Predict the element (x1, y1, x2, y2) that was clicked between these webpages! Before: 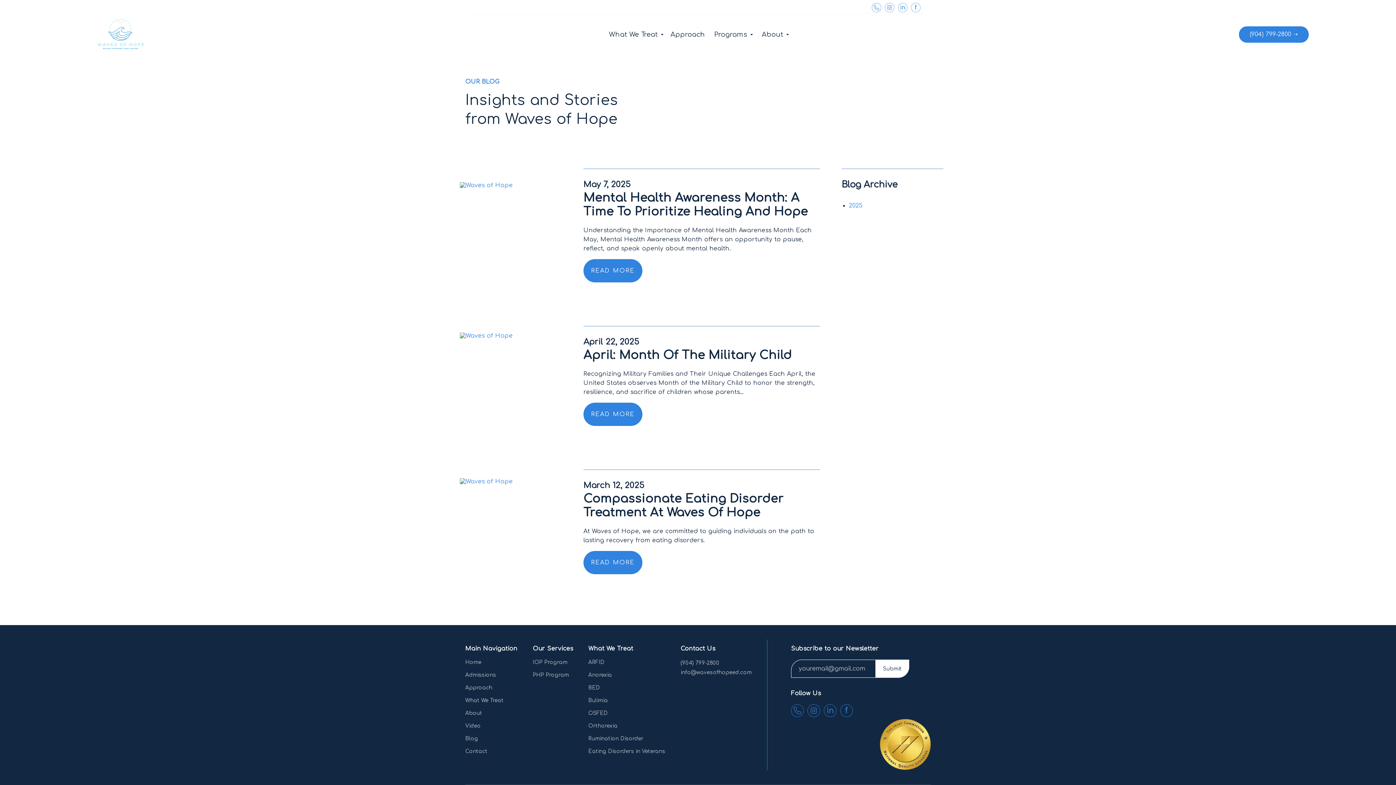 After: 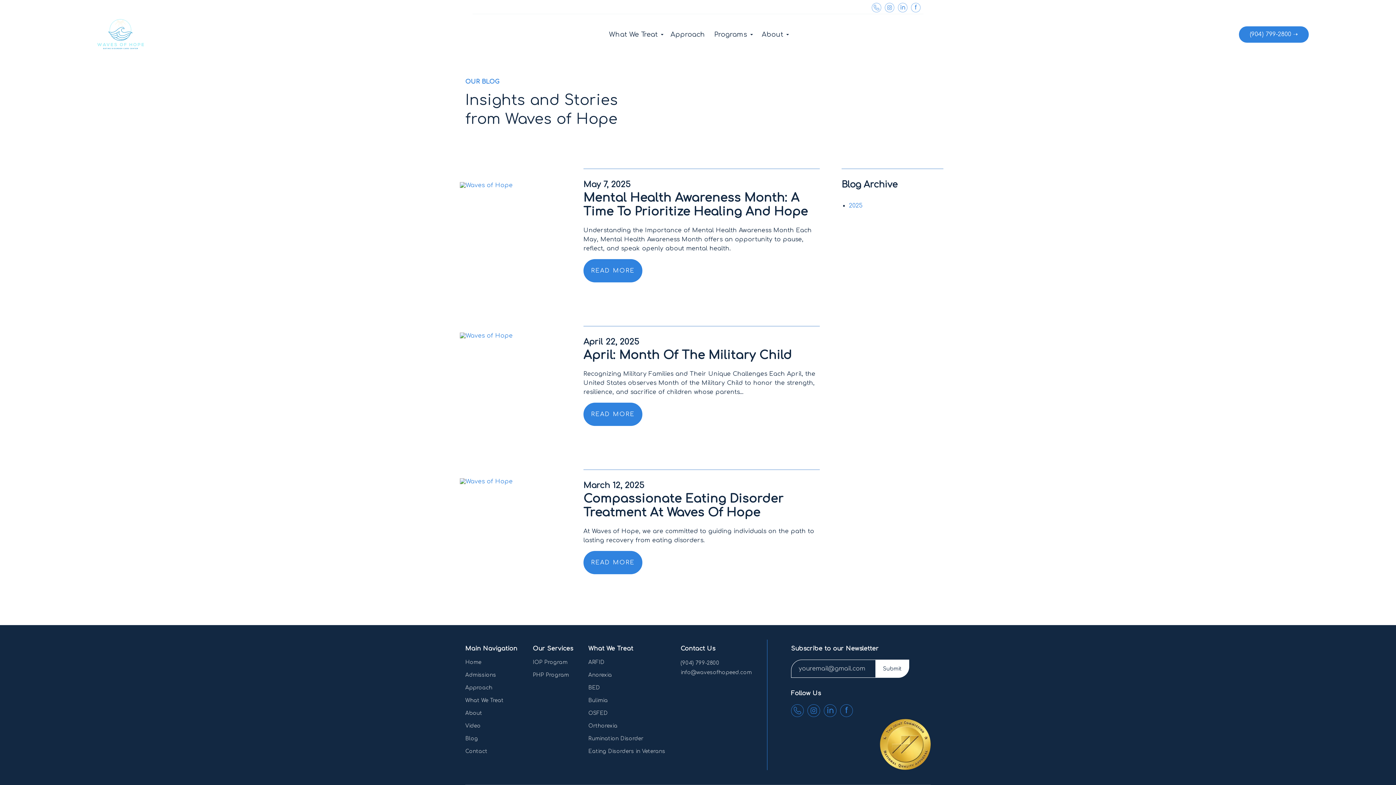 Action: bbox: (911, 6, 923, 13) label: link